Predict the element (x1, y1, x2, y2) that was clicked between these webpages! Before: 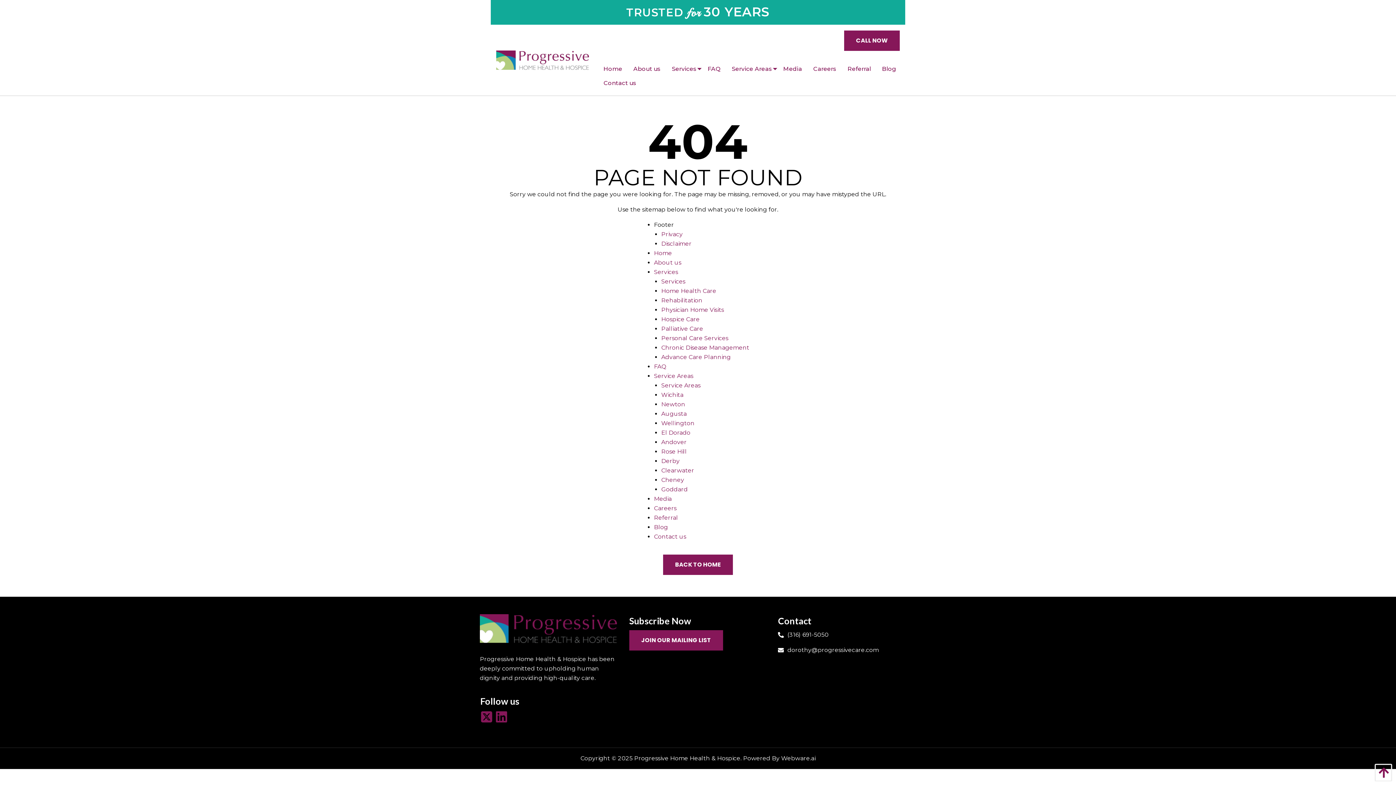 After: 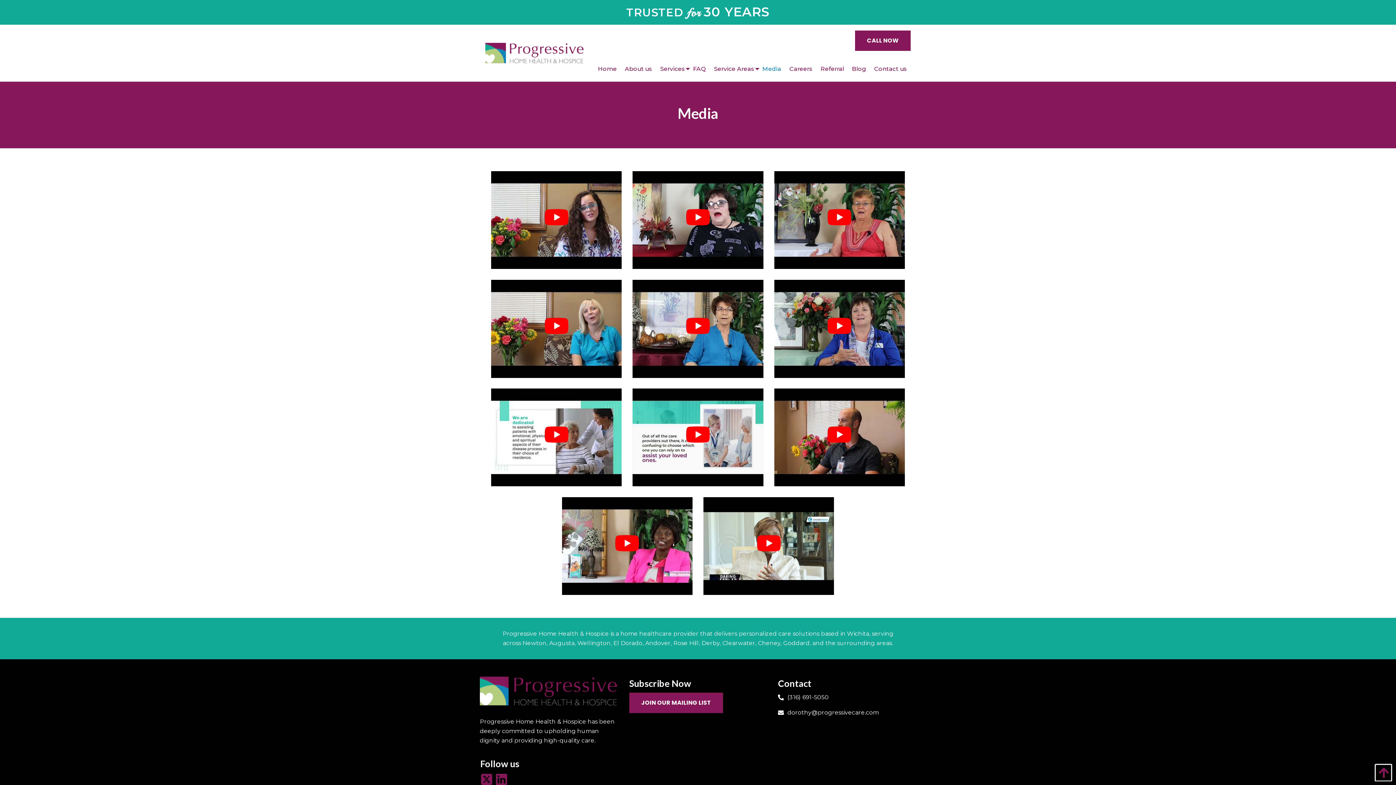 Action: label: Media bbox: (779, 62, 805, 76)